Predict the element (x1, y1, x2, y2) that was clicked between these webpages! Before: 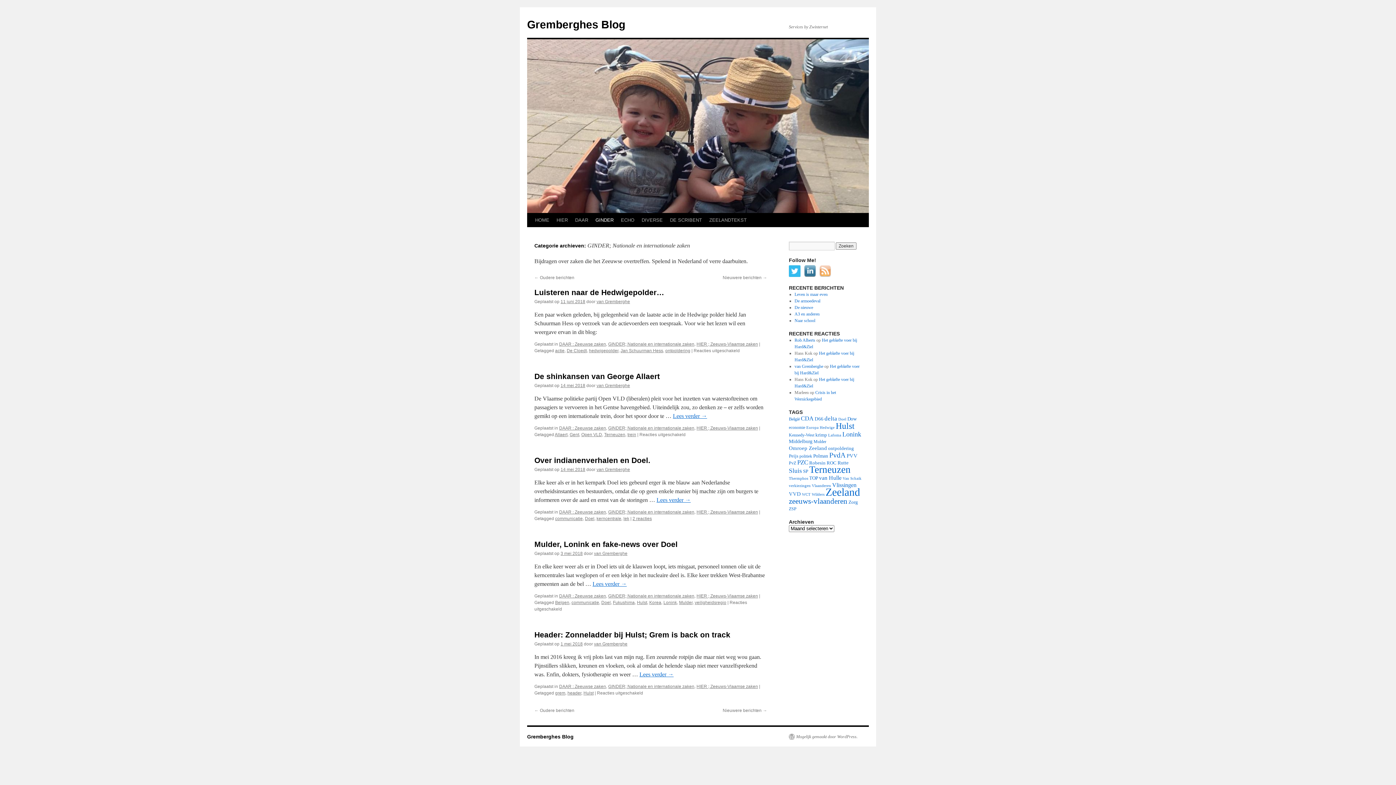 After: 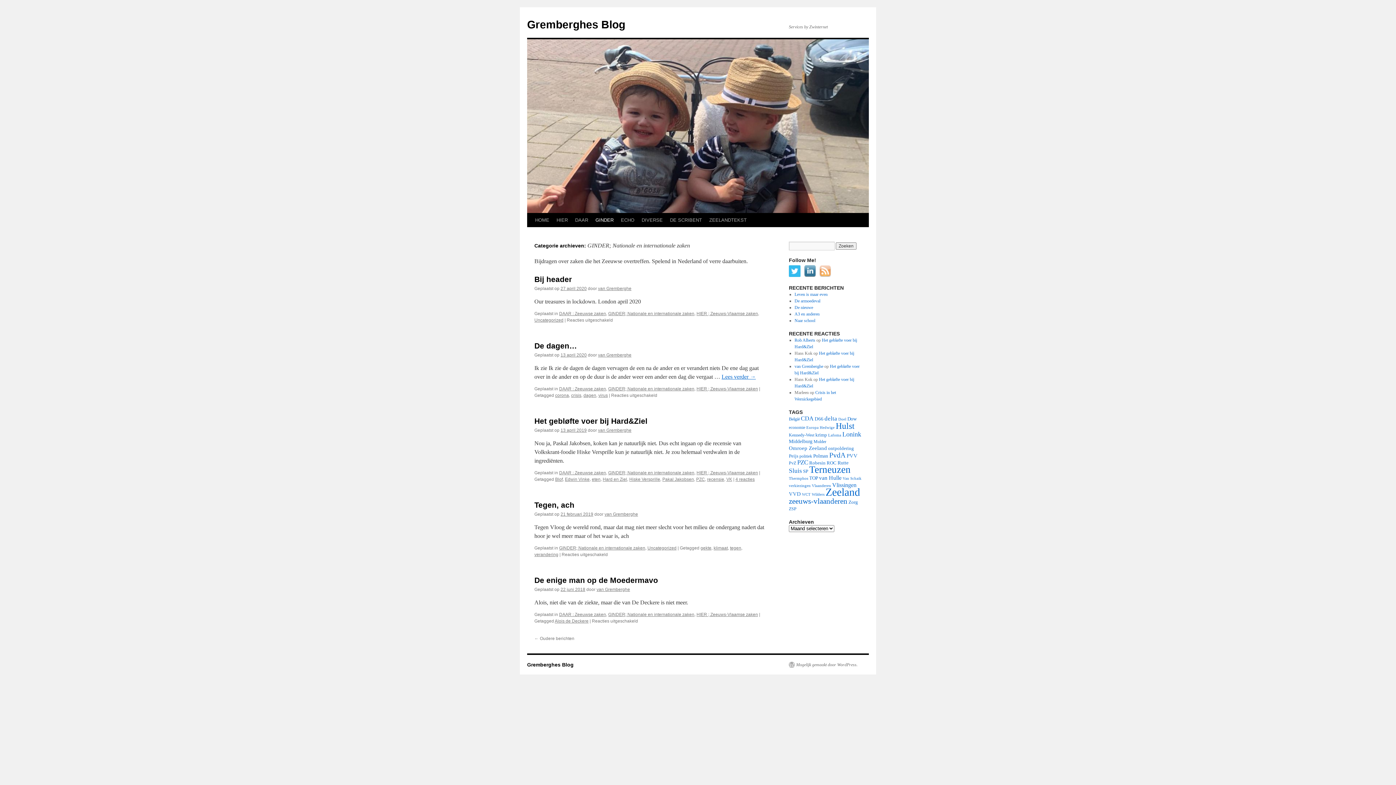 Action: bbox: (608, 341, 694, 346) label: GINDER; Nationale en internationale zaken